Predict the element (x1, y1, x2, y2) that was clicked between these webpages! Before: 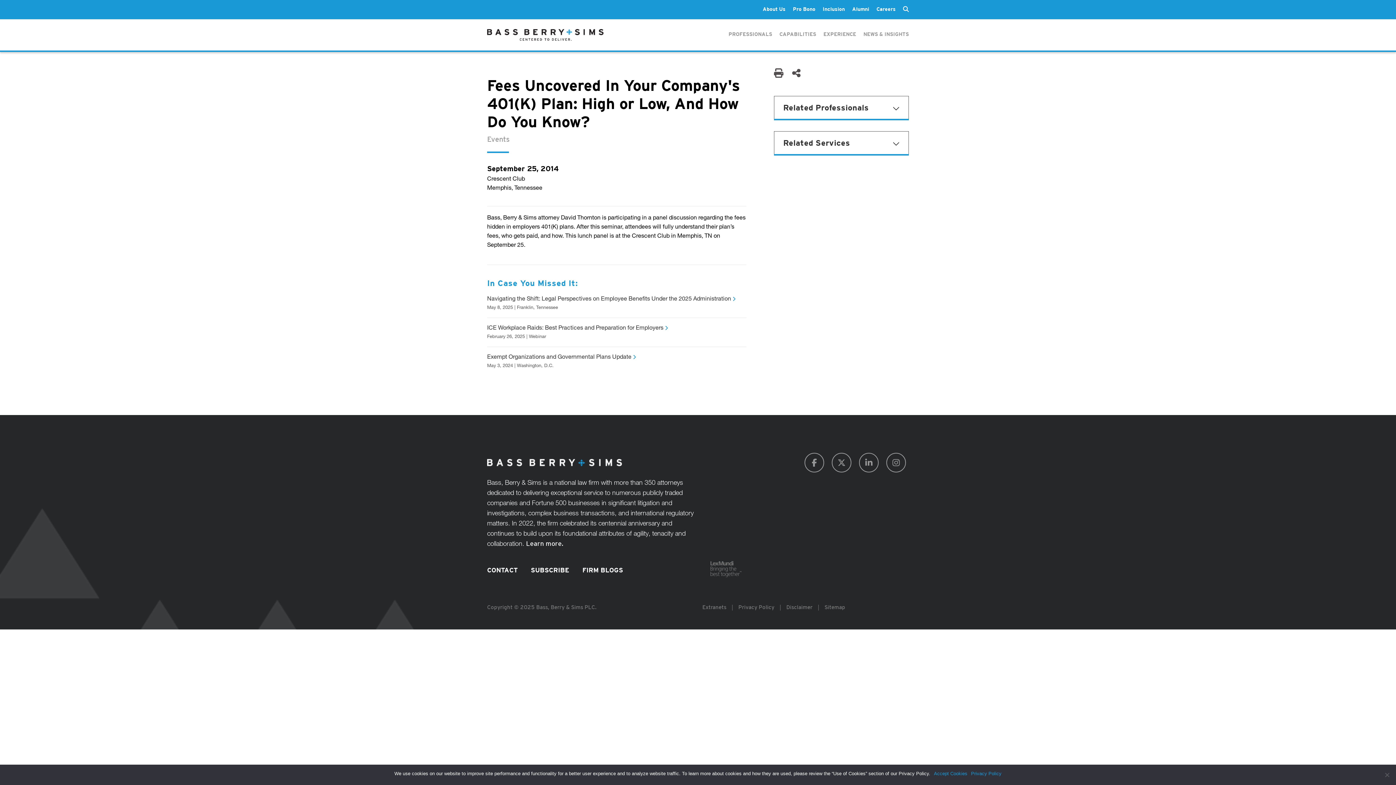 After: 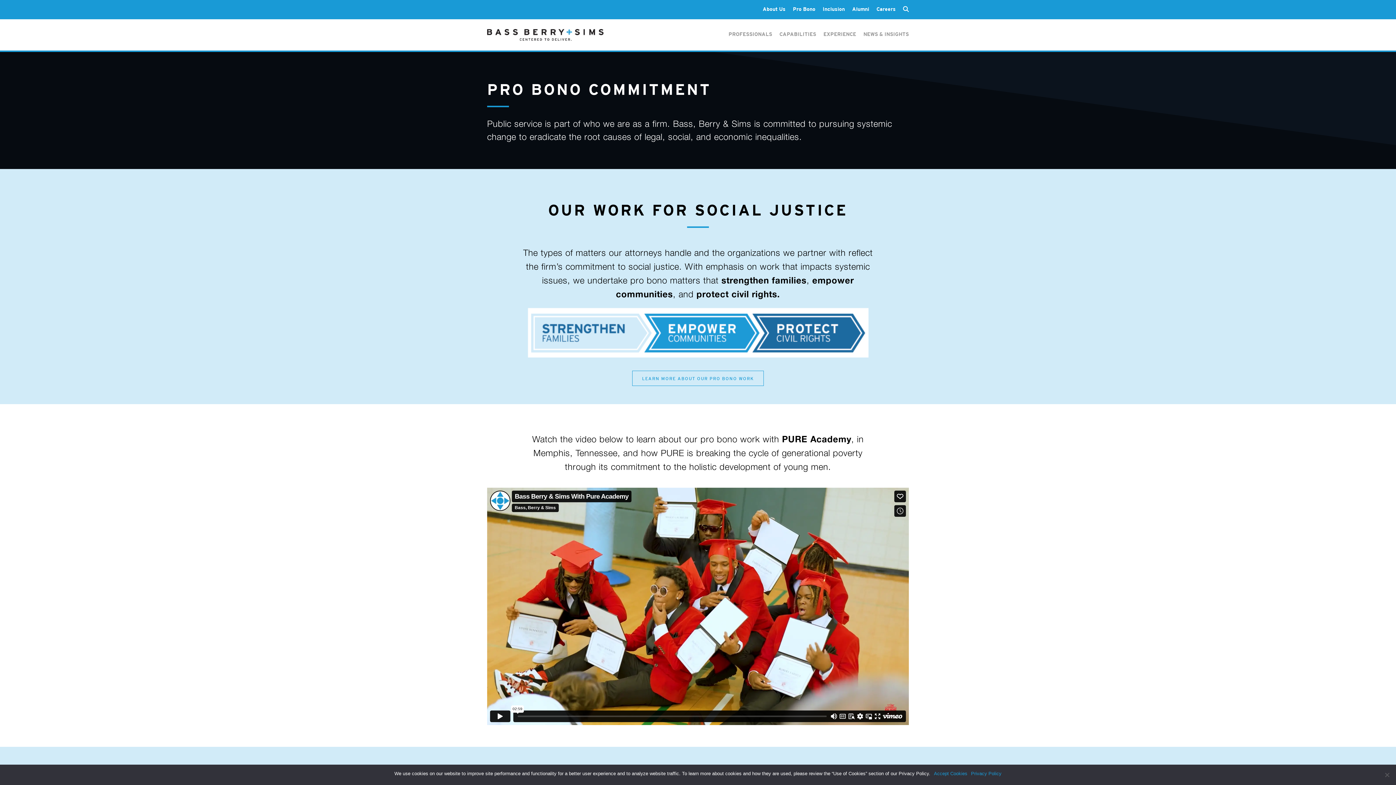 Action: bbox: (793, 1, 815, 18) label: Pro Bono